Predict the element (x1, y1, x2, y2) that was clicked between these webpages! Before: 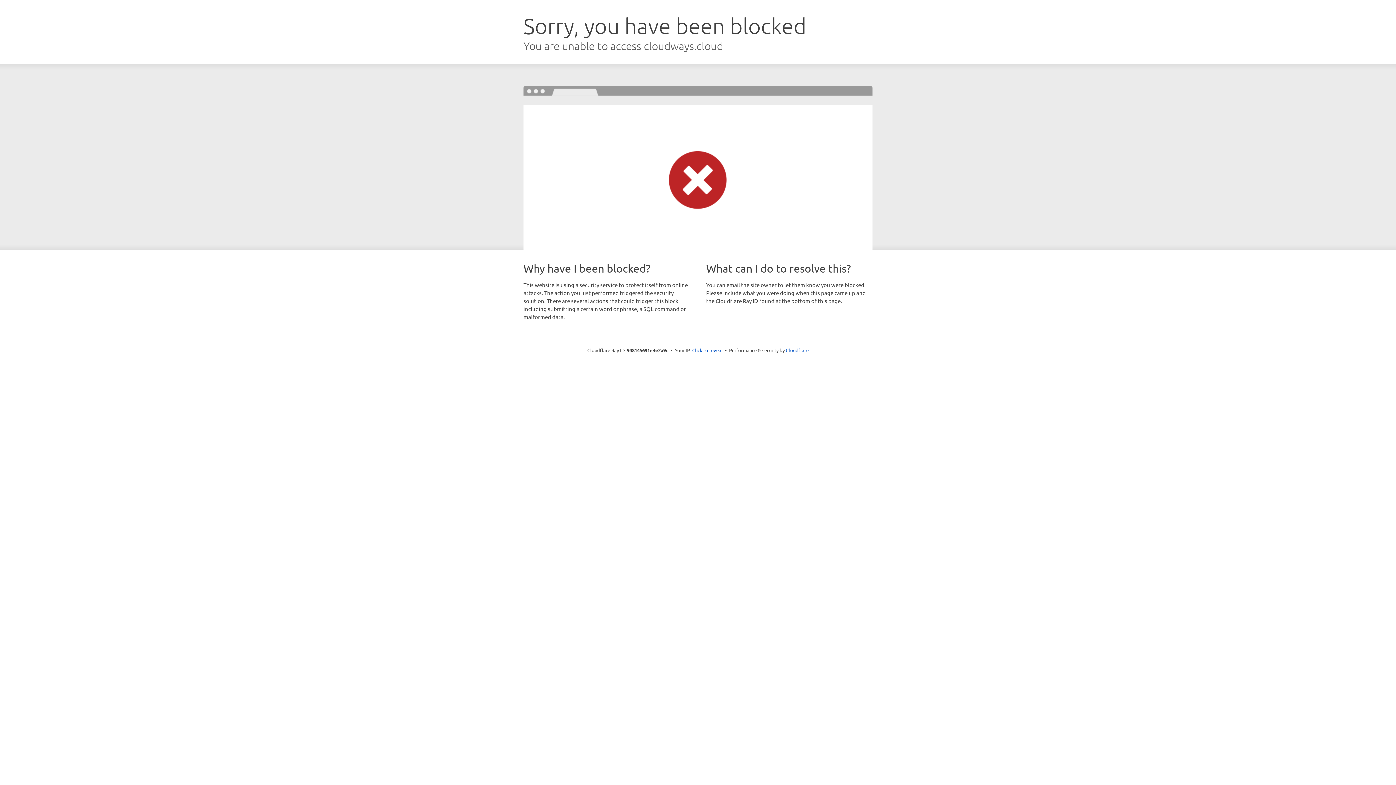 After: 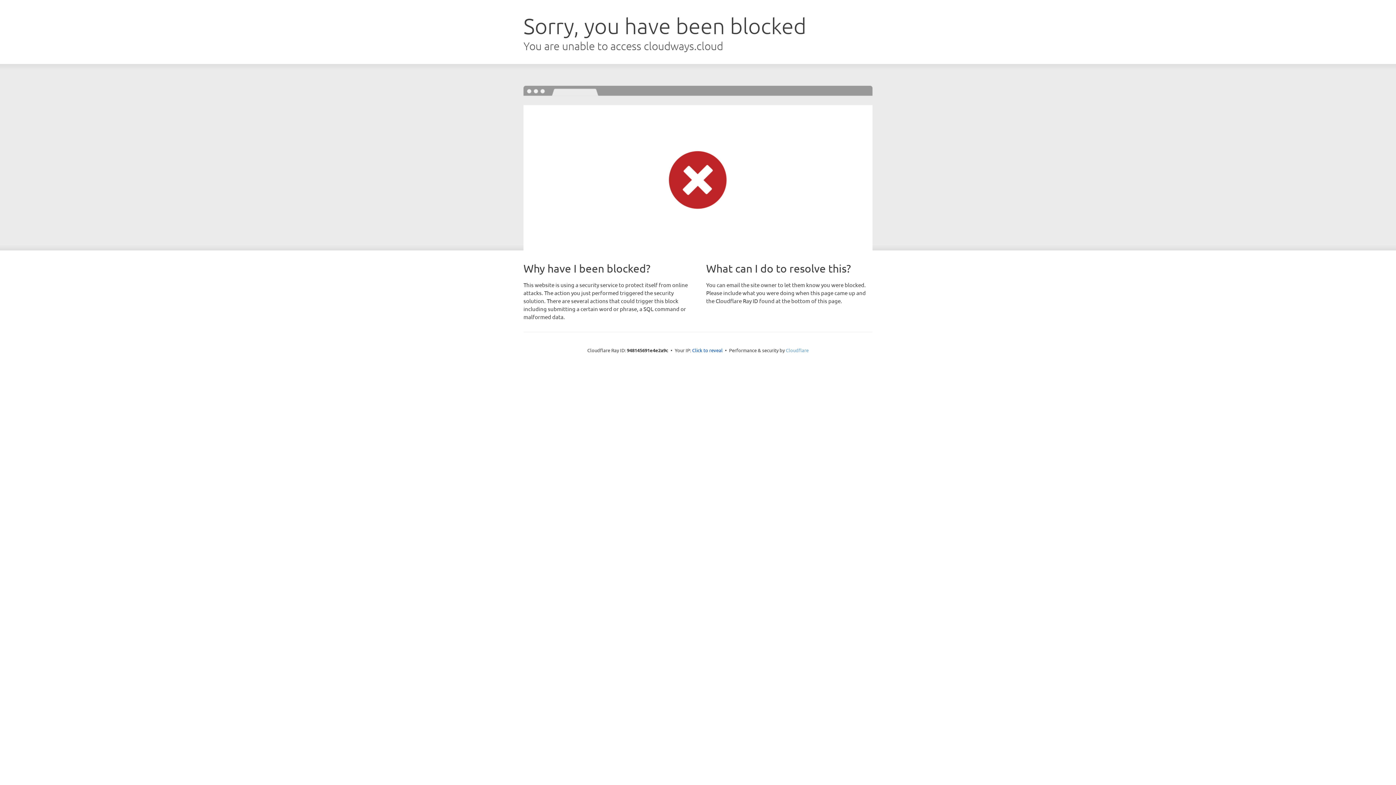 Action: label: Cloudflare bbox: (786, 347, 808, 353)